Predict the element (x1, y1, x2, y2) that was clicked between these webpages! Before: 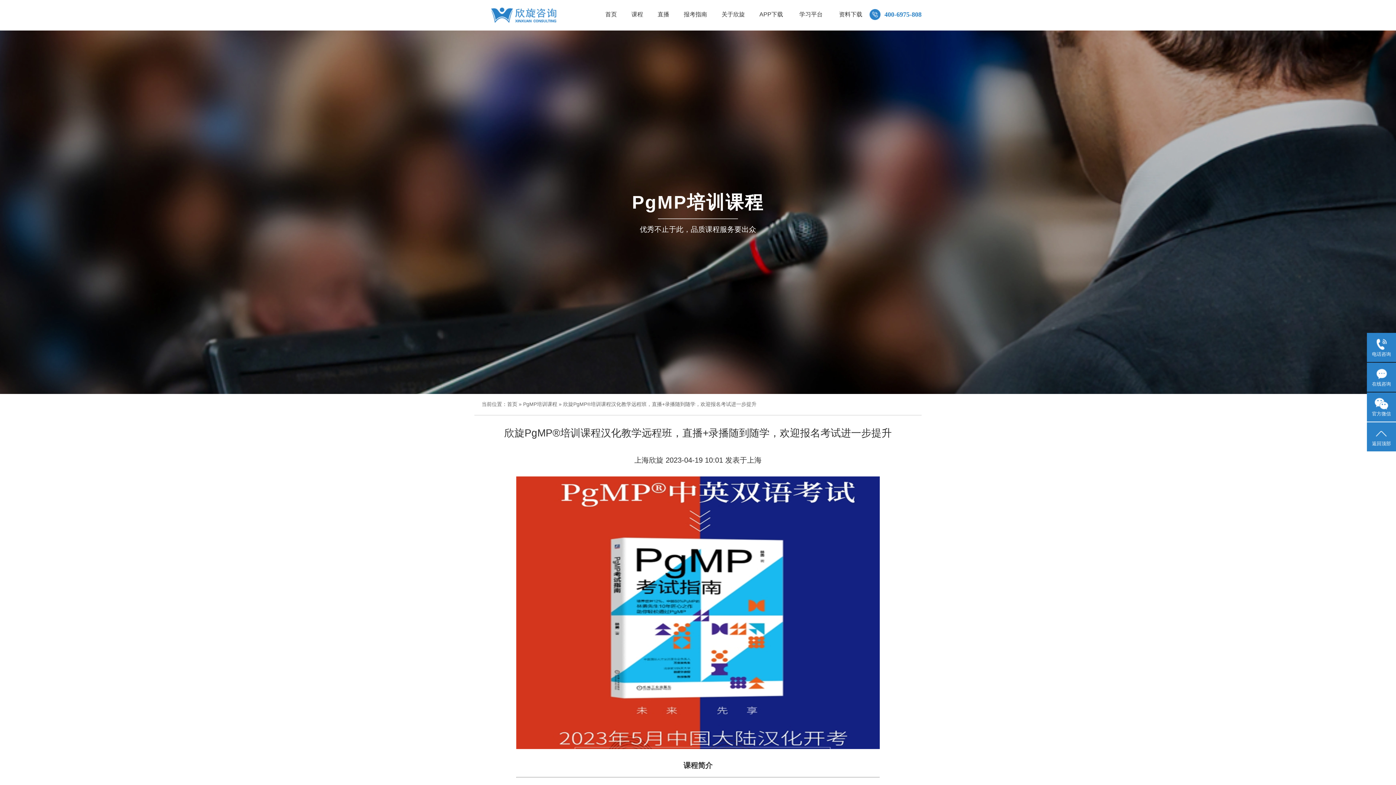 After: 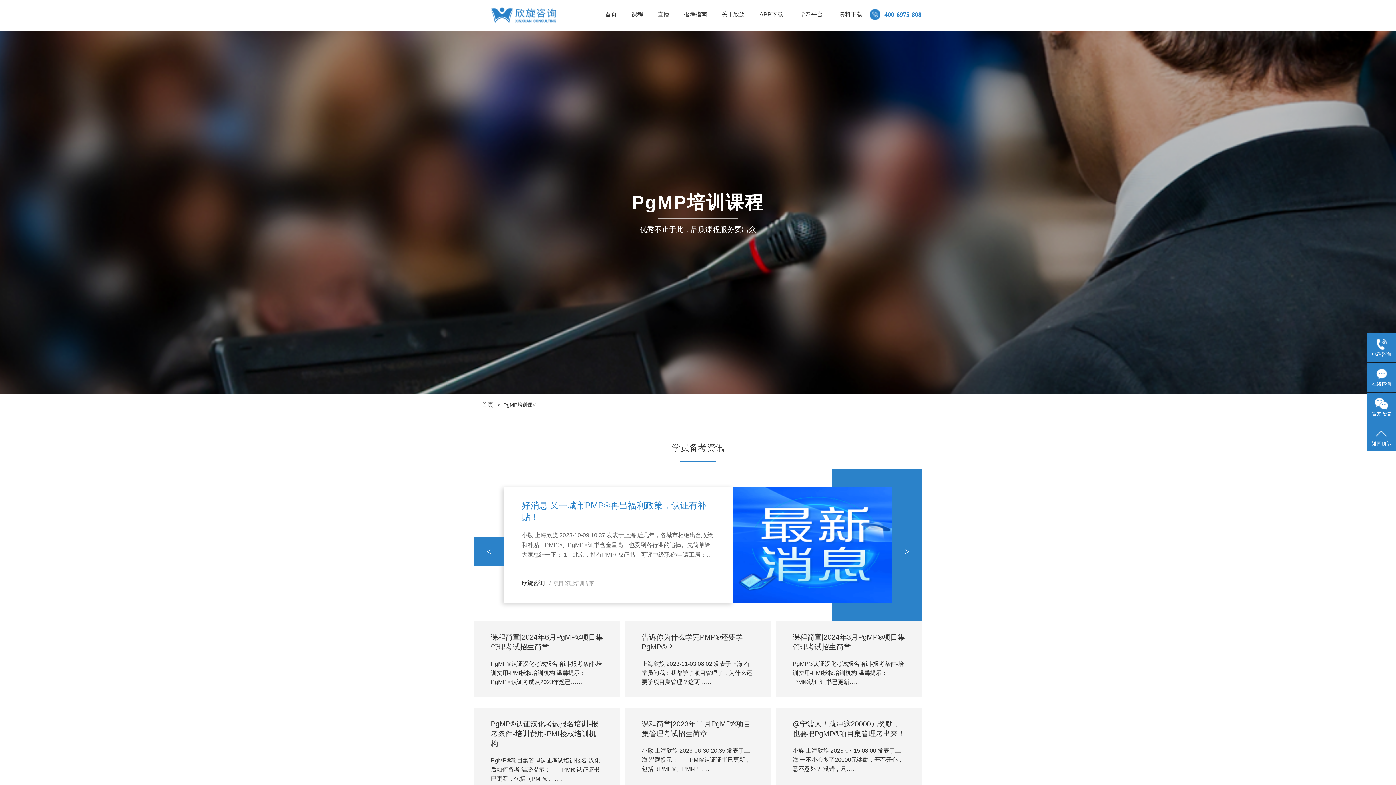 Action: label: PgMP培训课程 bbox: (523, 401, 557, 407)